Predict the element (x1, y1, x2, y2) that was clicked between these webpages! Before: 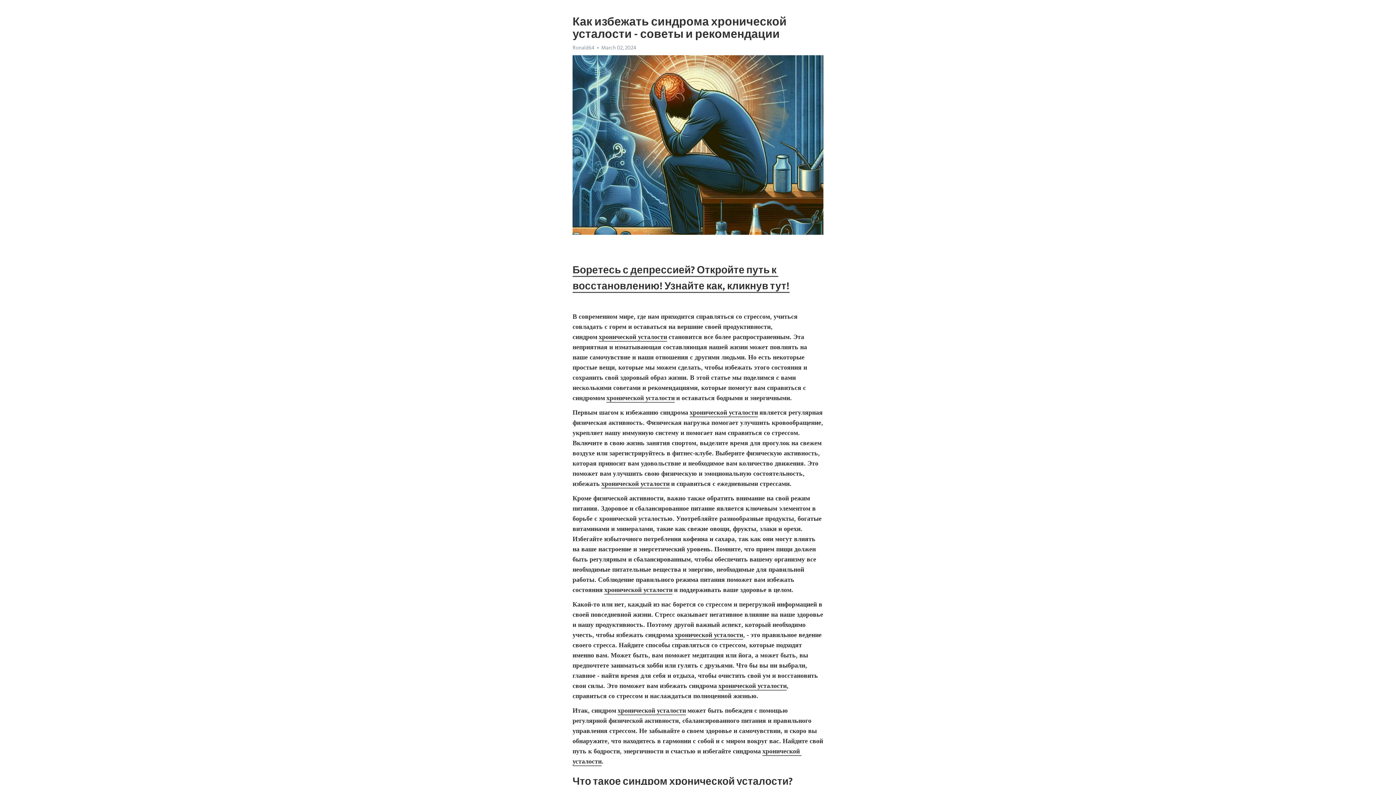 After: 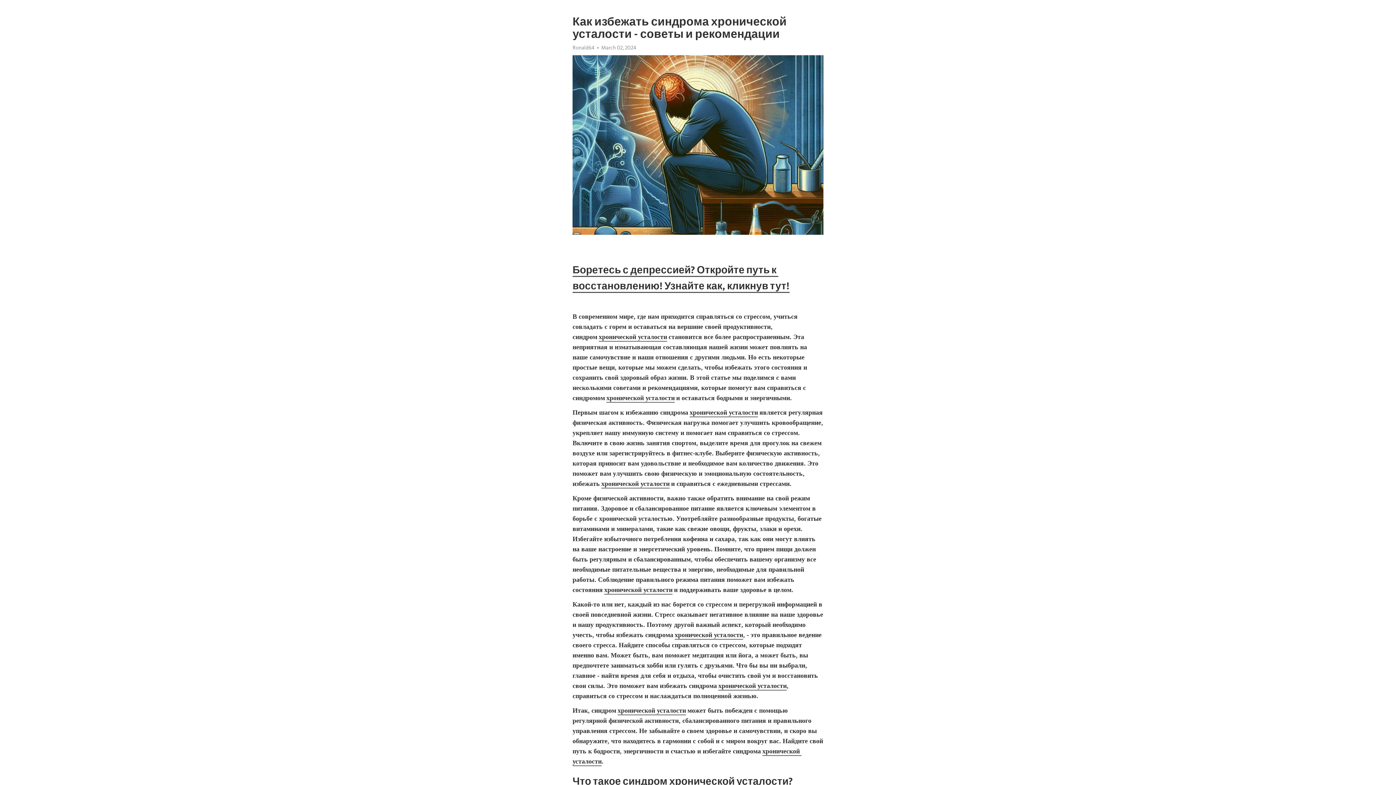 Action: bbox: (604, 586, 672, 594) label: хронической усталости